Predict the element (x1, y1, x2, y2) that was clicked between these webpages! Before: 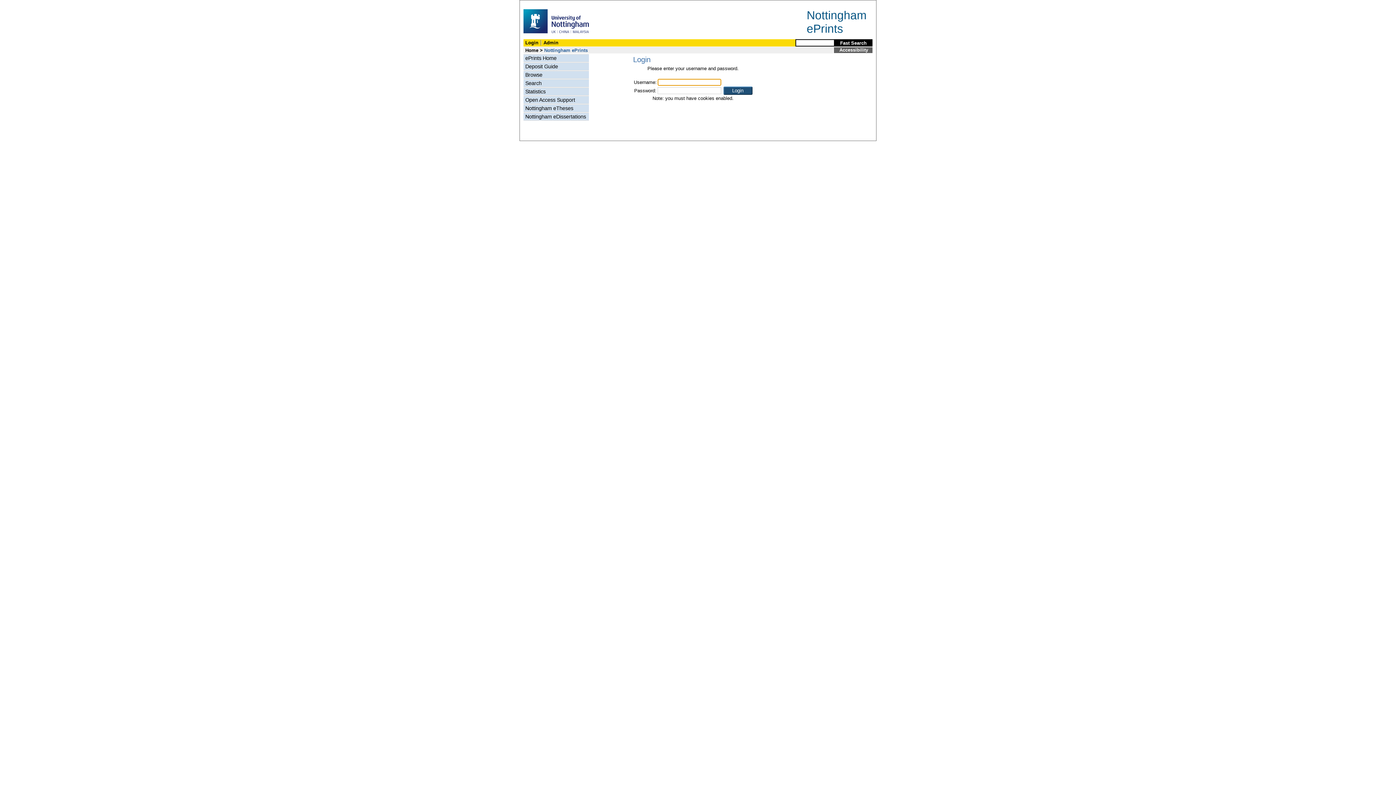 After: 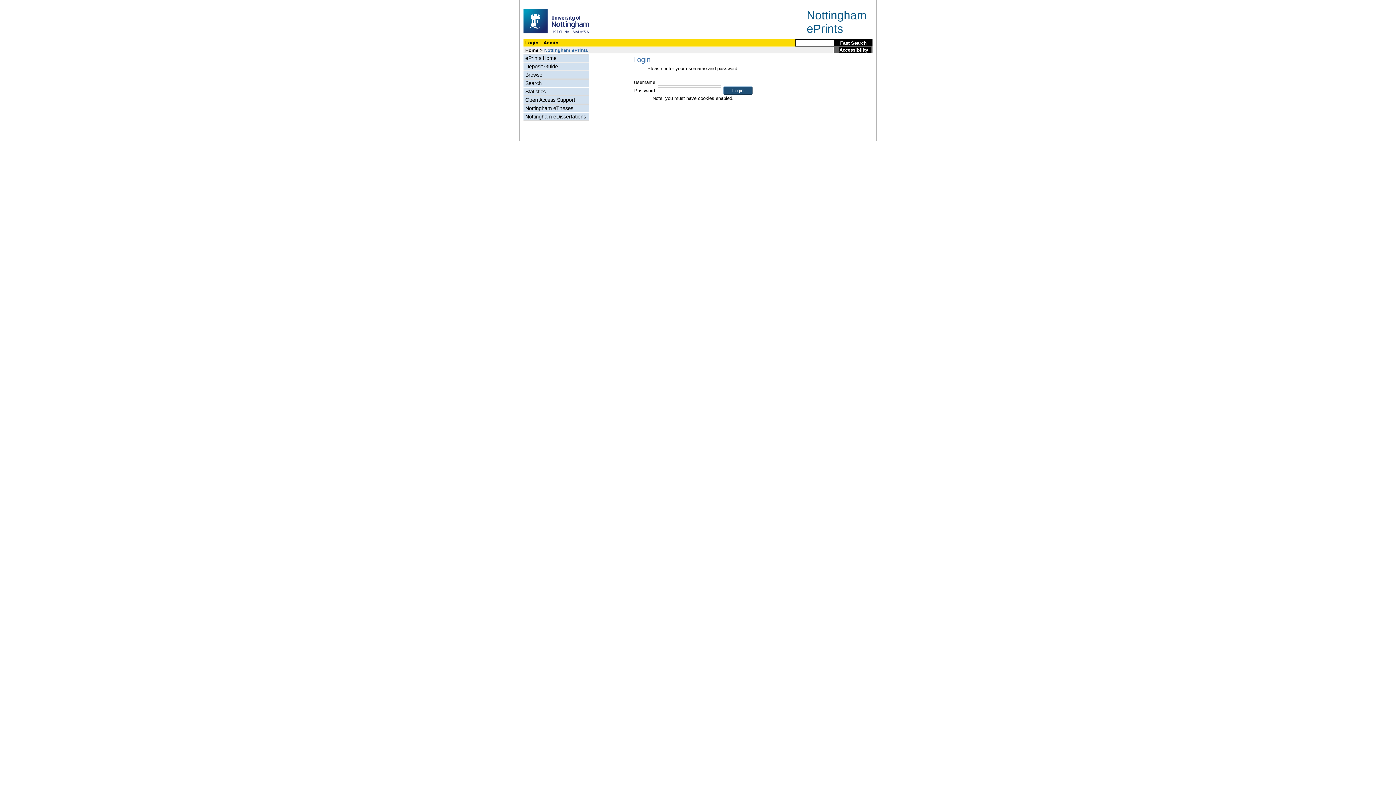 Action: label: Accessibility bbox: (839, 47, 870, 52)